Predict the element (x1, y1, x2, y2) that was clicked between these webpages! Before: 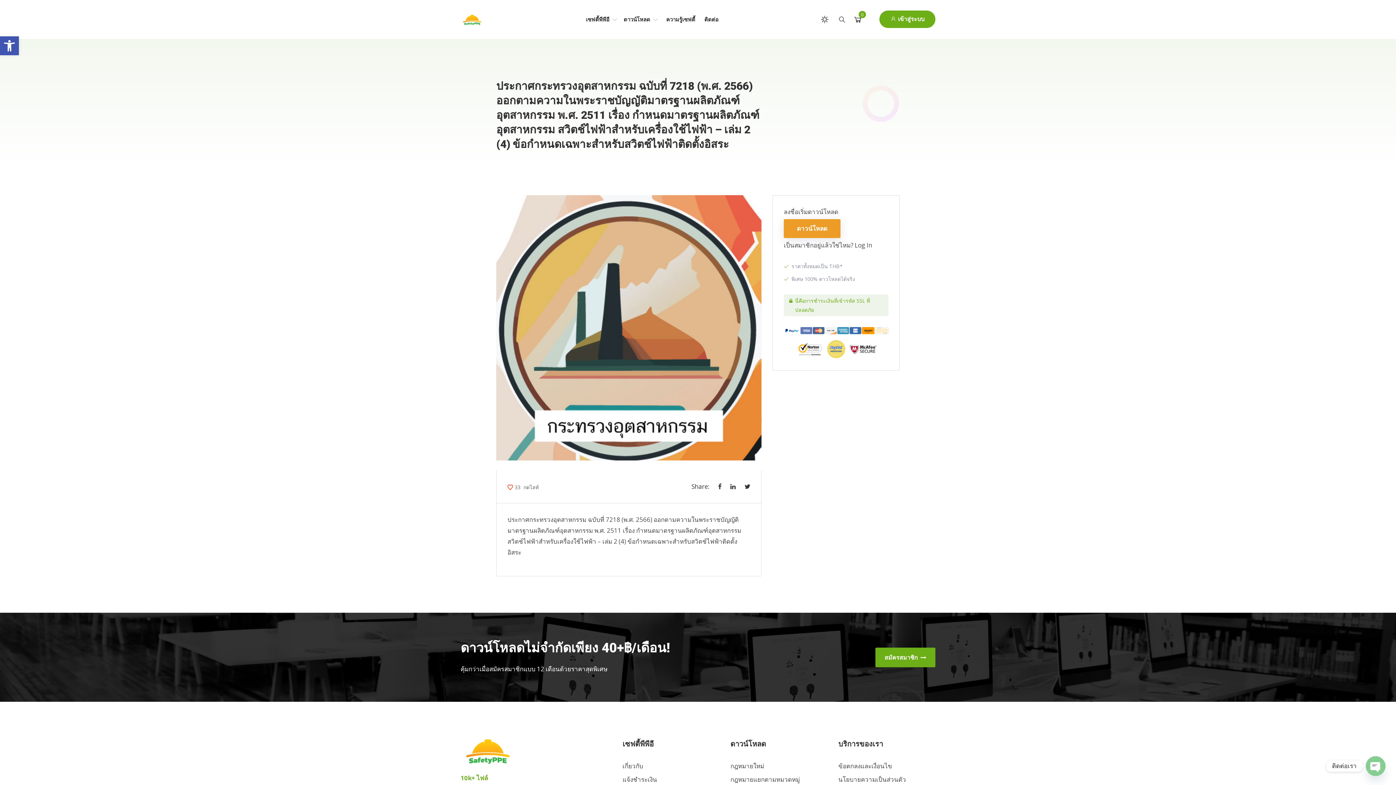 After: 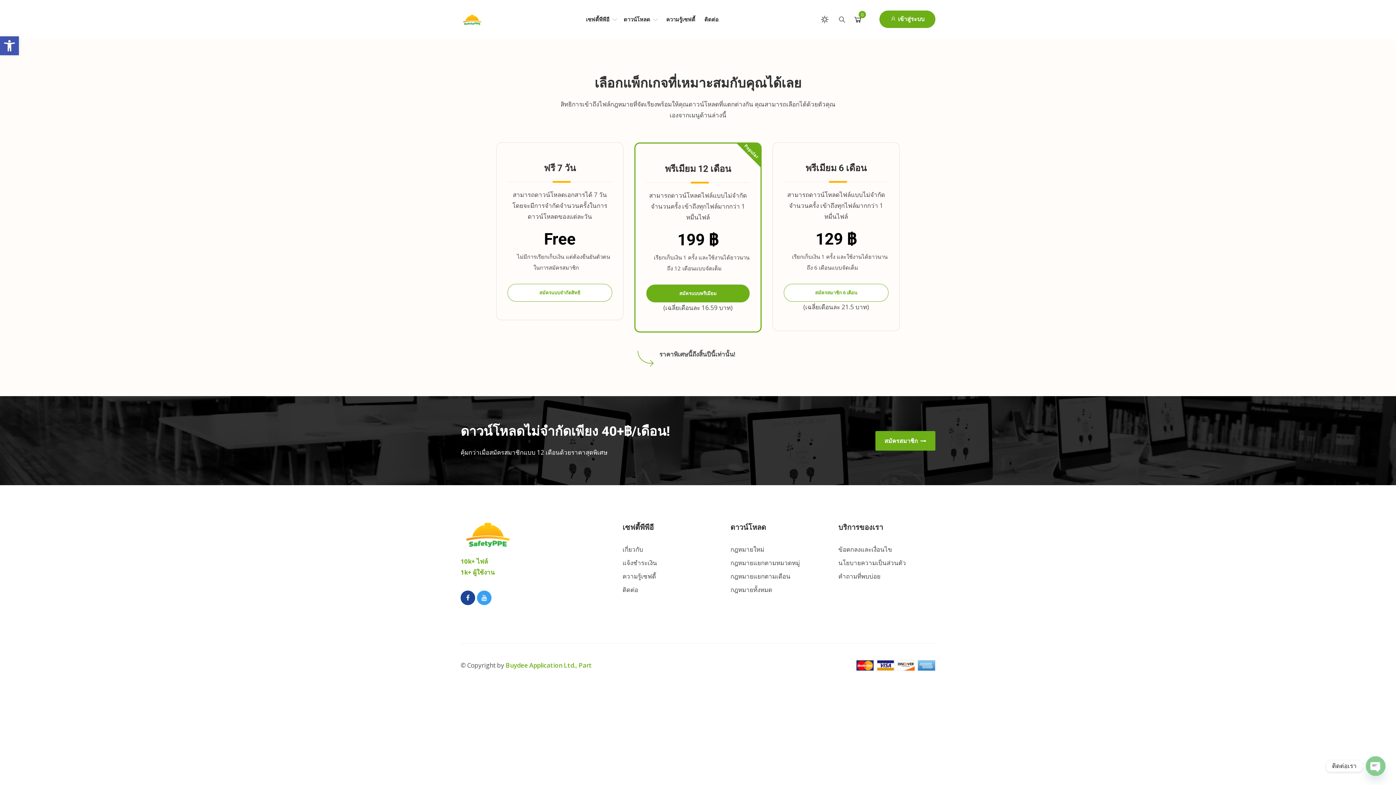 Action: bbox: (875, 647, 935, 667) label: สมัครสมาชิก 